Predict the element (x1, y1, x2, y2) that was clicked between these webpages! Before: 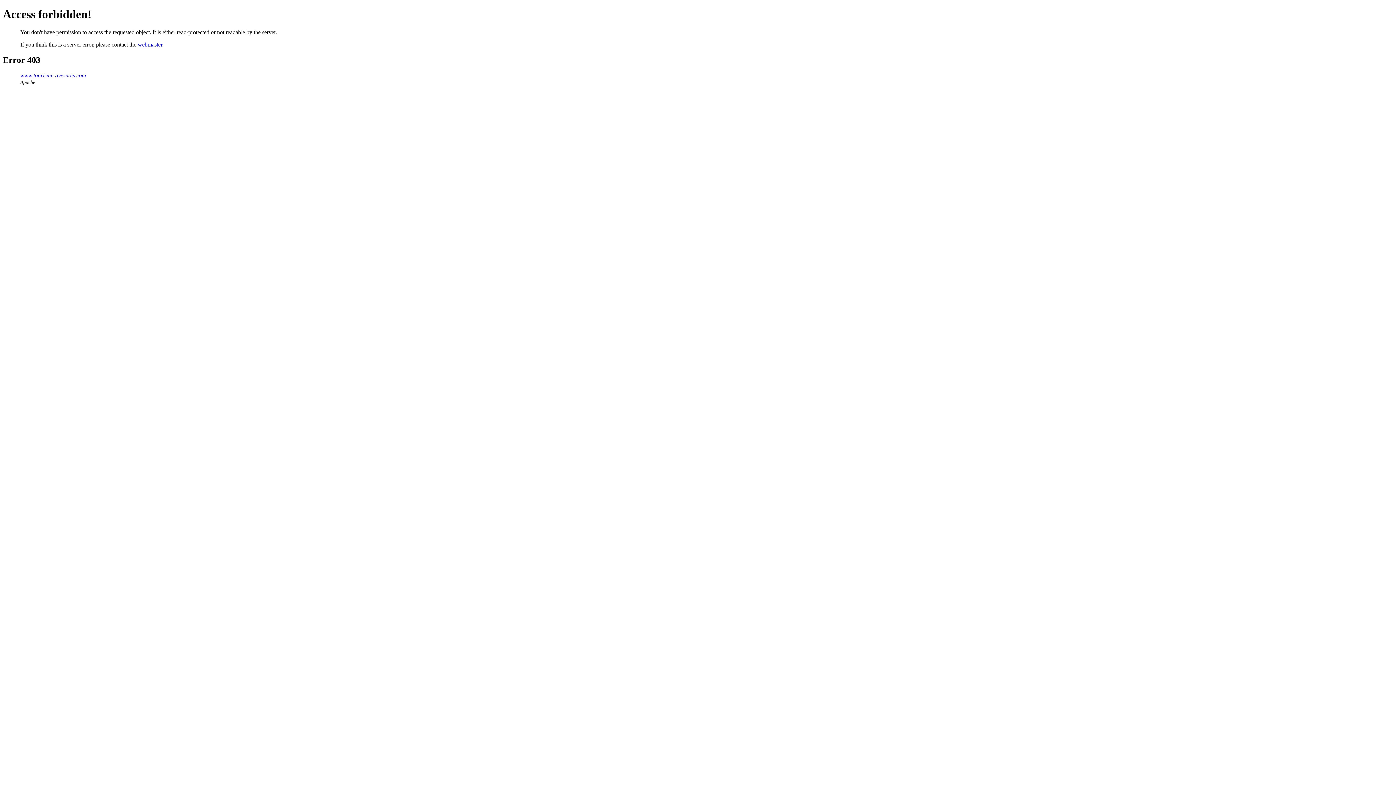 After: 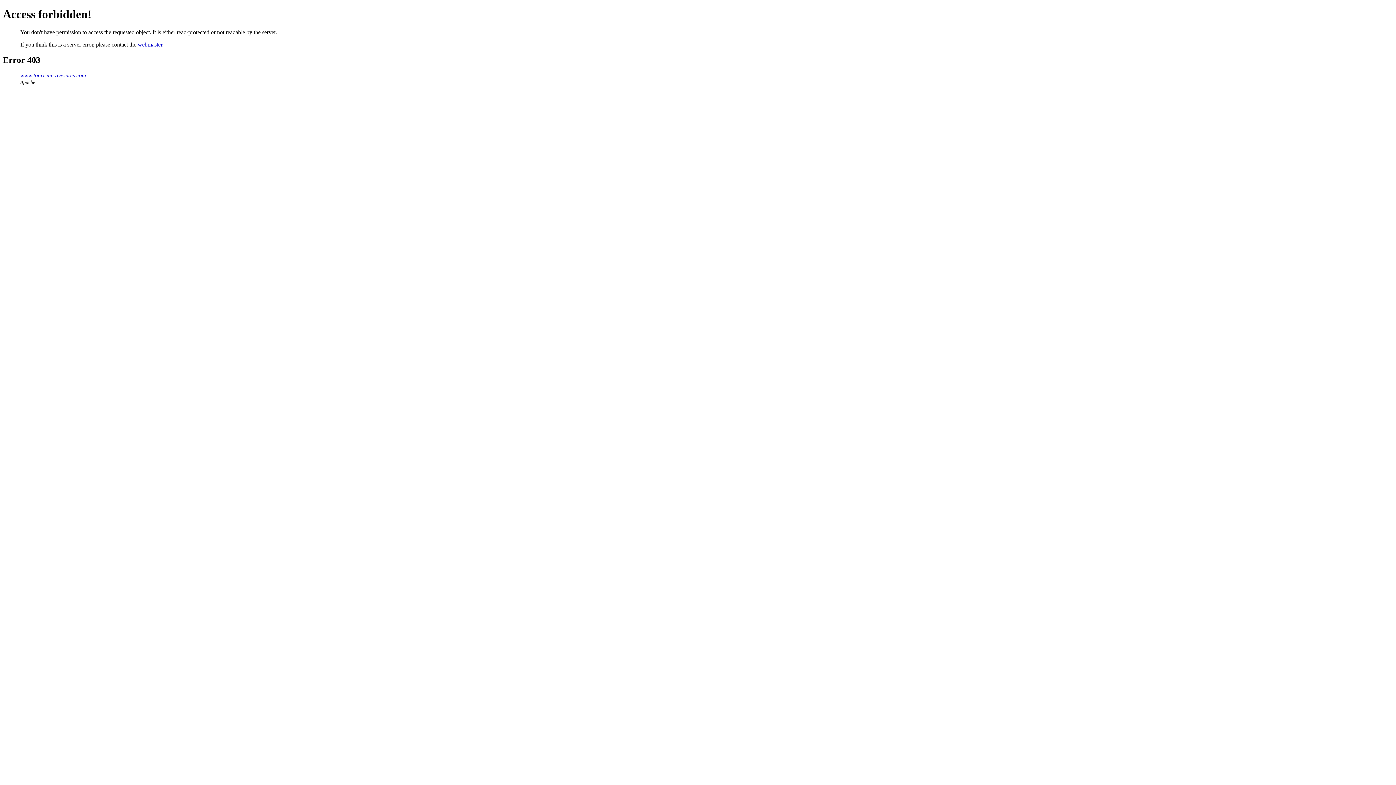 Action: label: webmaster bbox: (137, 41, 162, 47)